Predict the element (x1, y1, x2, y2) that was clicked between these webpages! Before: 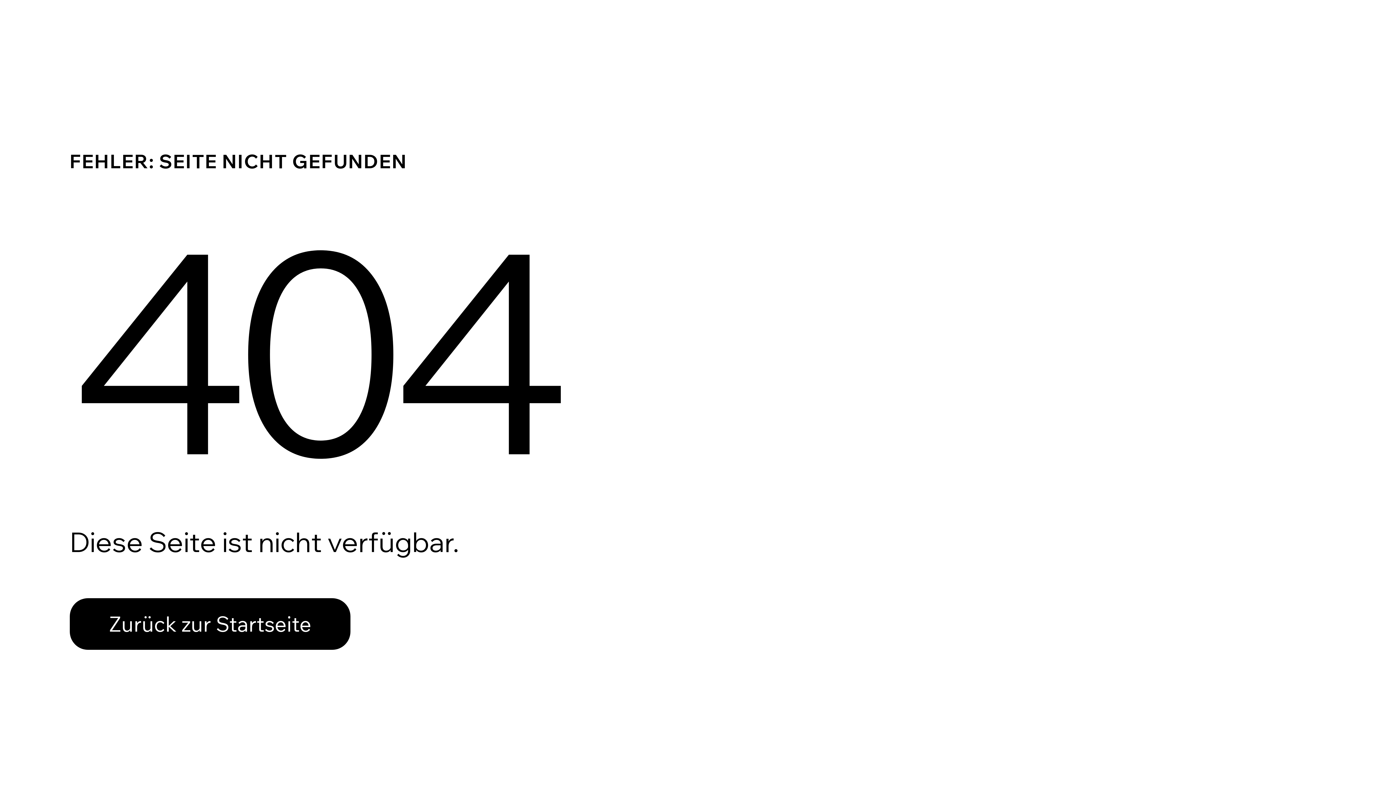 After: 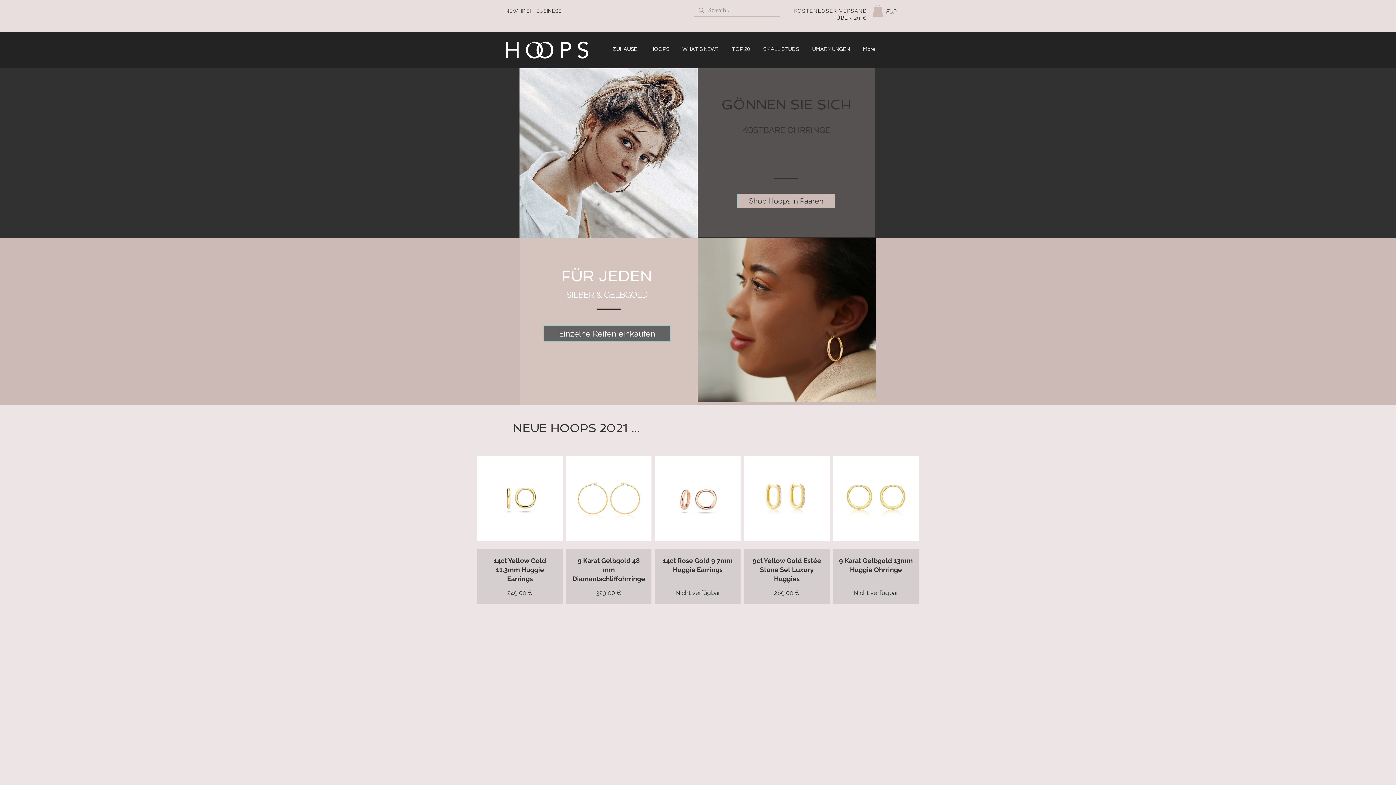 Action: label: Zurück zur Startseite bbox: (69, 598, 350, 650)